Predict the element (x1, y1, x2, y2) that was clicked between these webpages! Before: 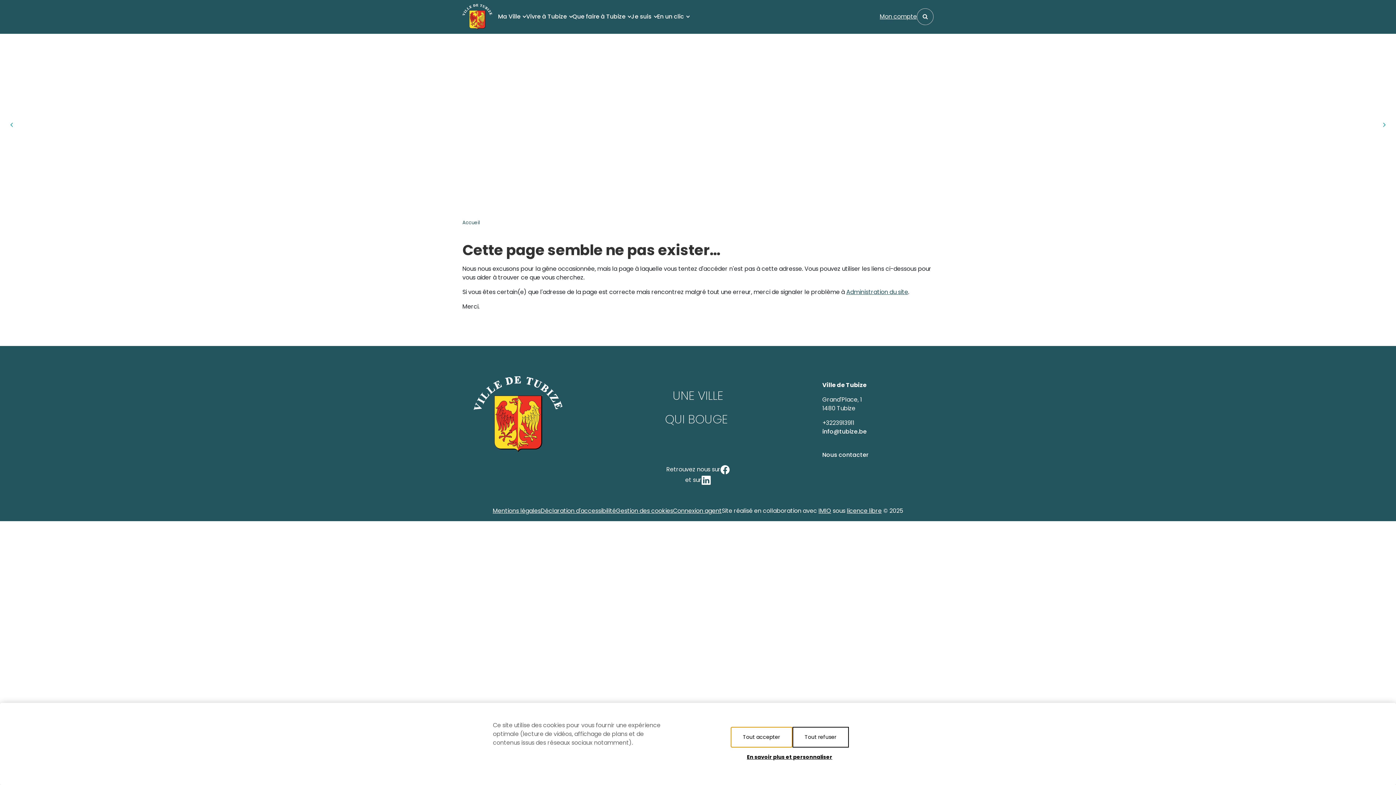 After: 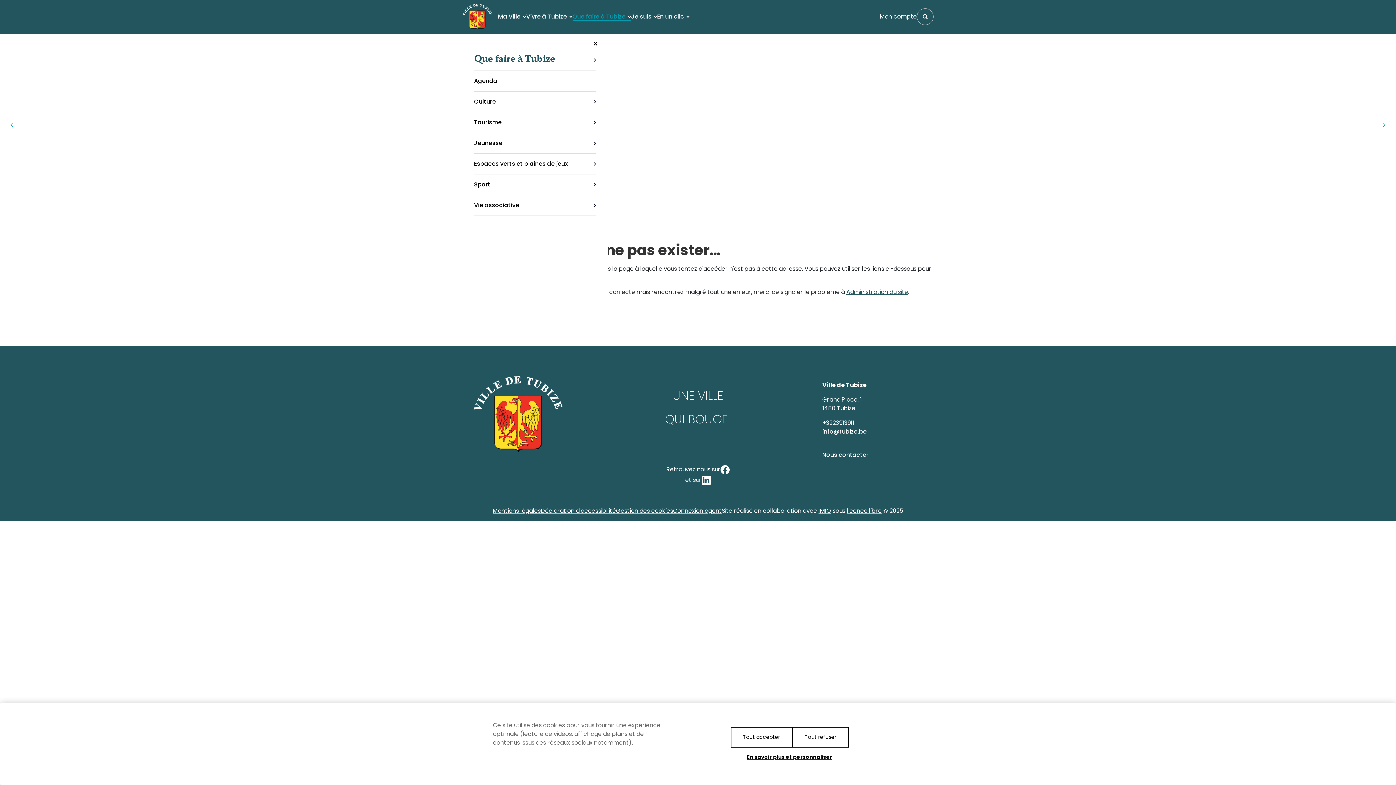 Action: bbox: (572, 12, 631, 21) label: Que faire à Tubize